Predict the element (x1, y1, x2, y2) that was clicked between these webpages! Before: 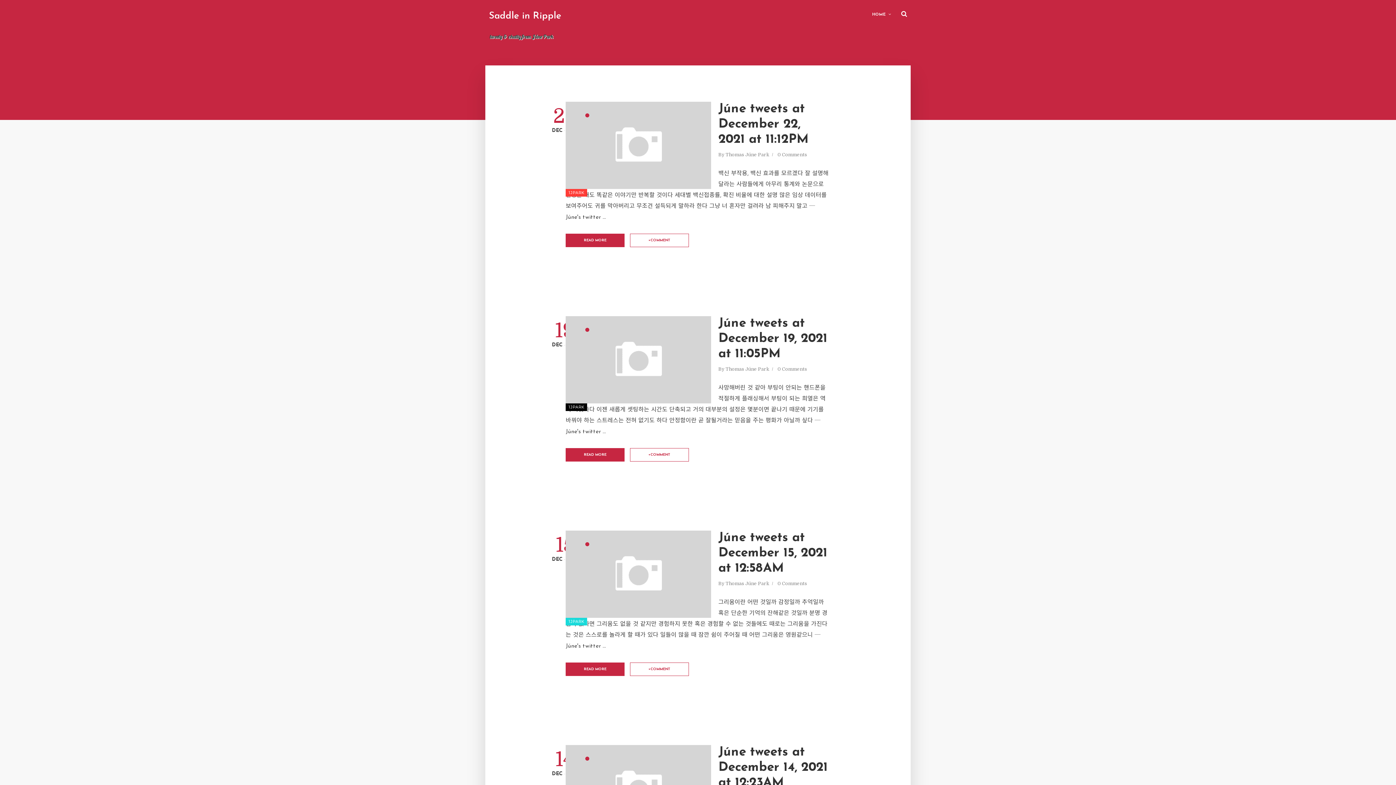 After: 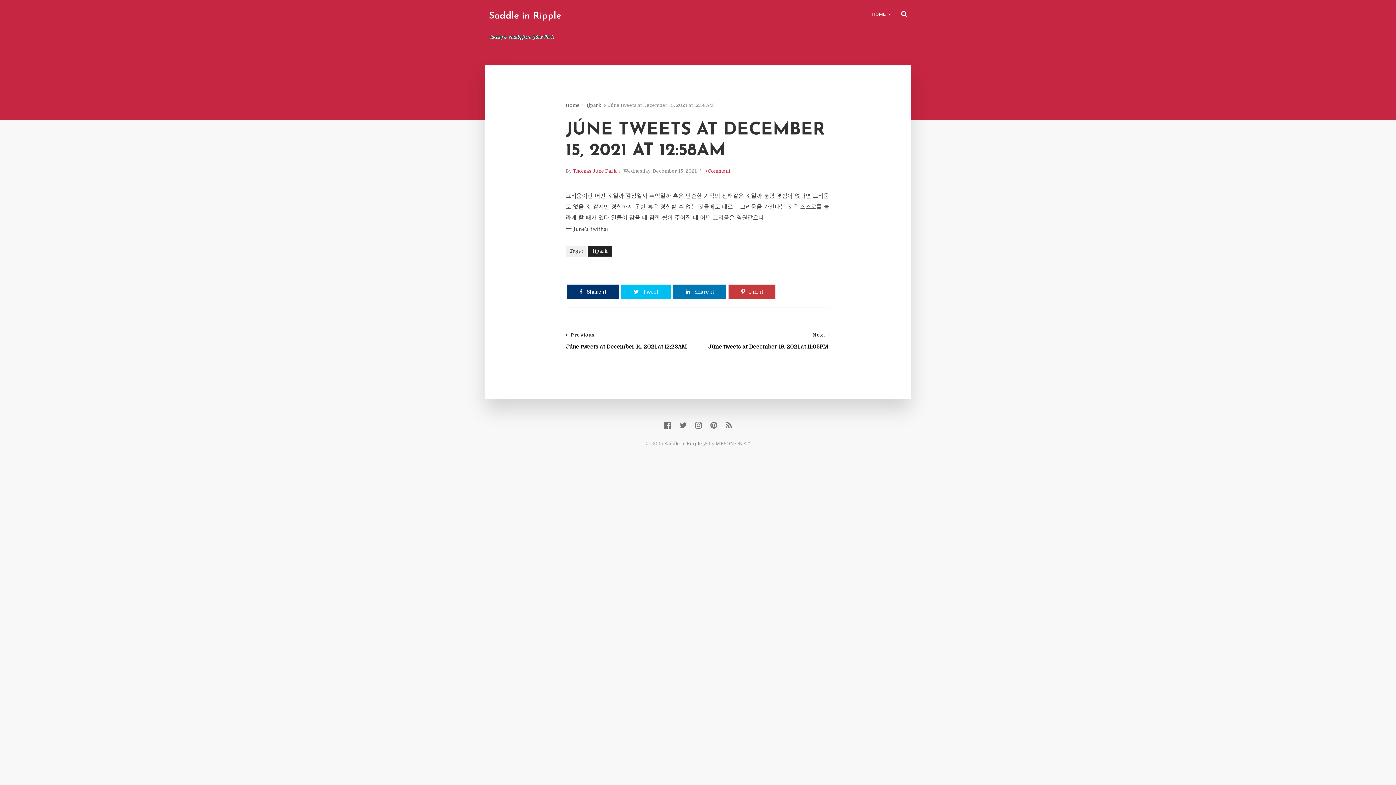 Action: bbox: (777, 581, 807, 588) label: 0 Comments